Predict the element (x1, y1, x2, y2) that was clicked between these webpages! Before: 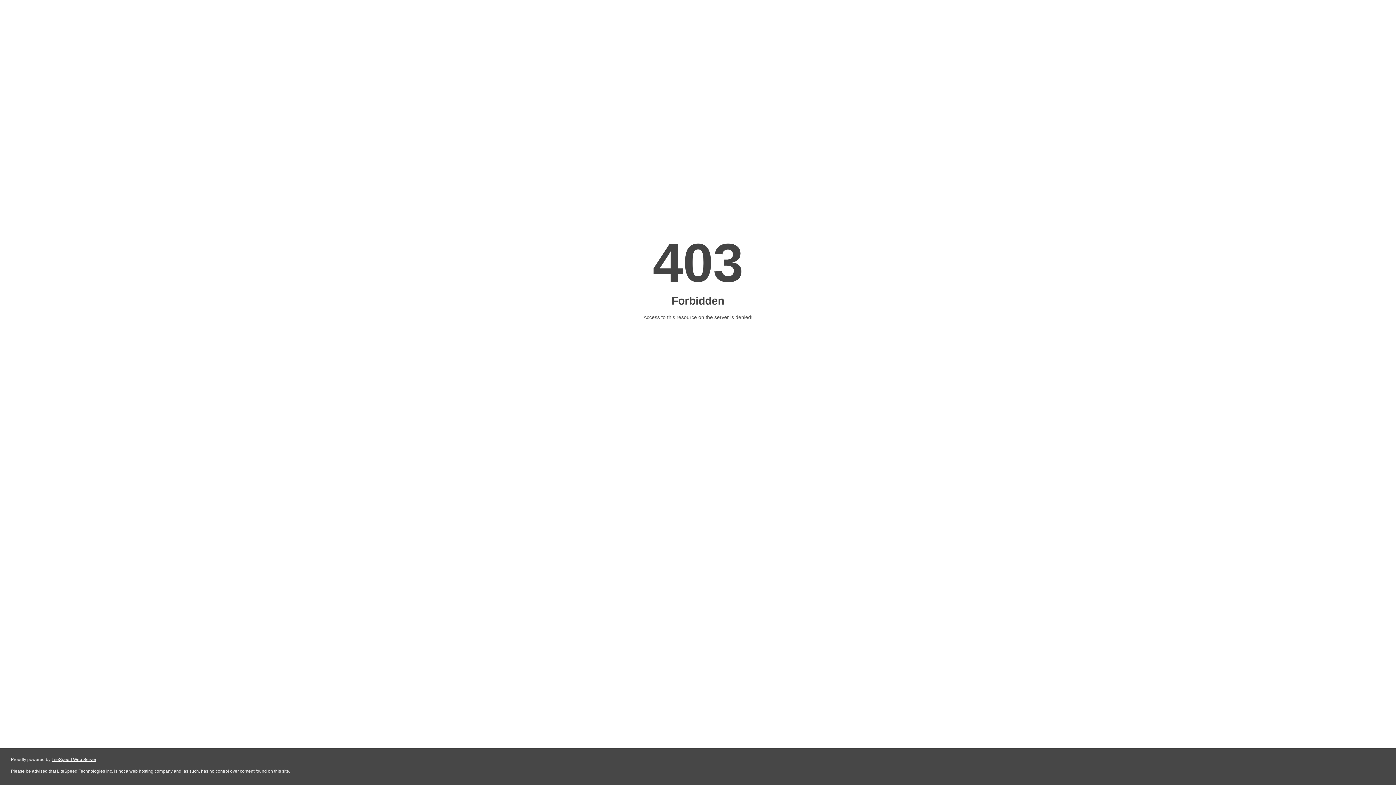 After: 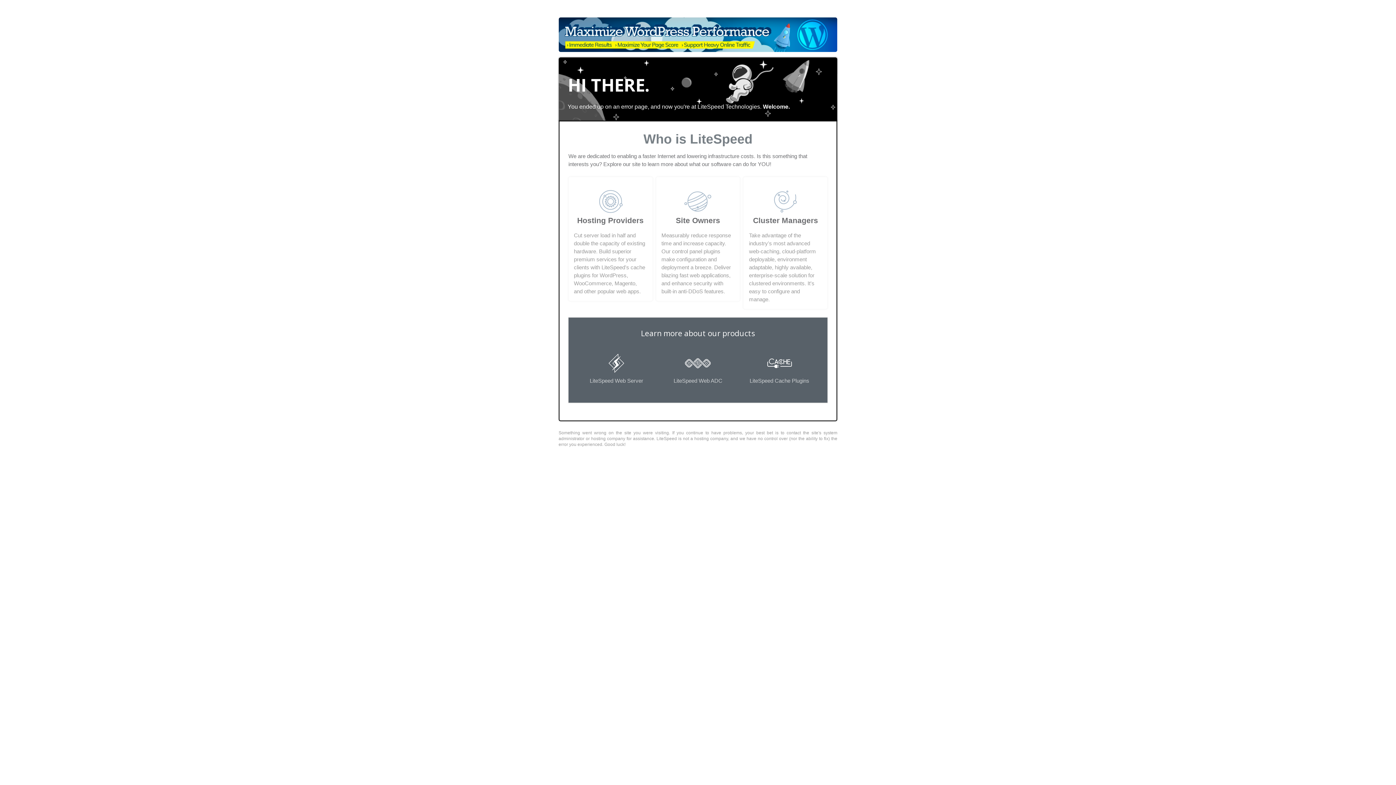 Action: label: LiteSpeed Web Server bbox: (51, 757, 96, 762)